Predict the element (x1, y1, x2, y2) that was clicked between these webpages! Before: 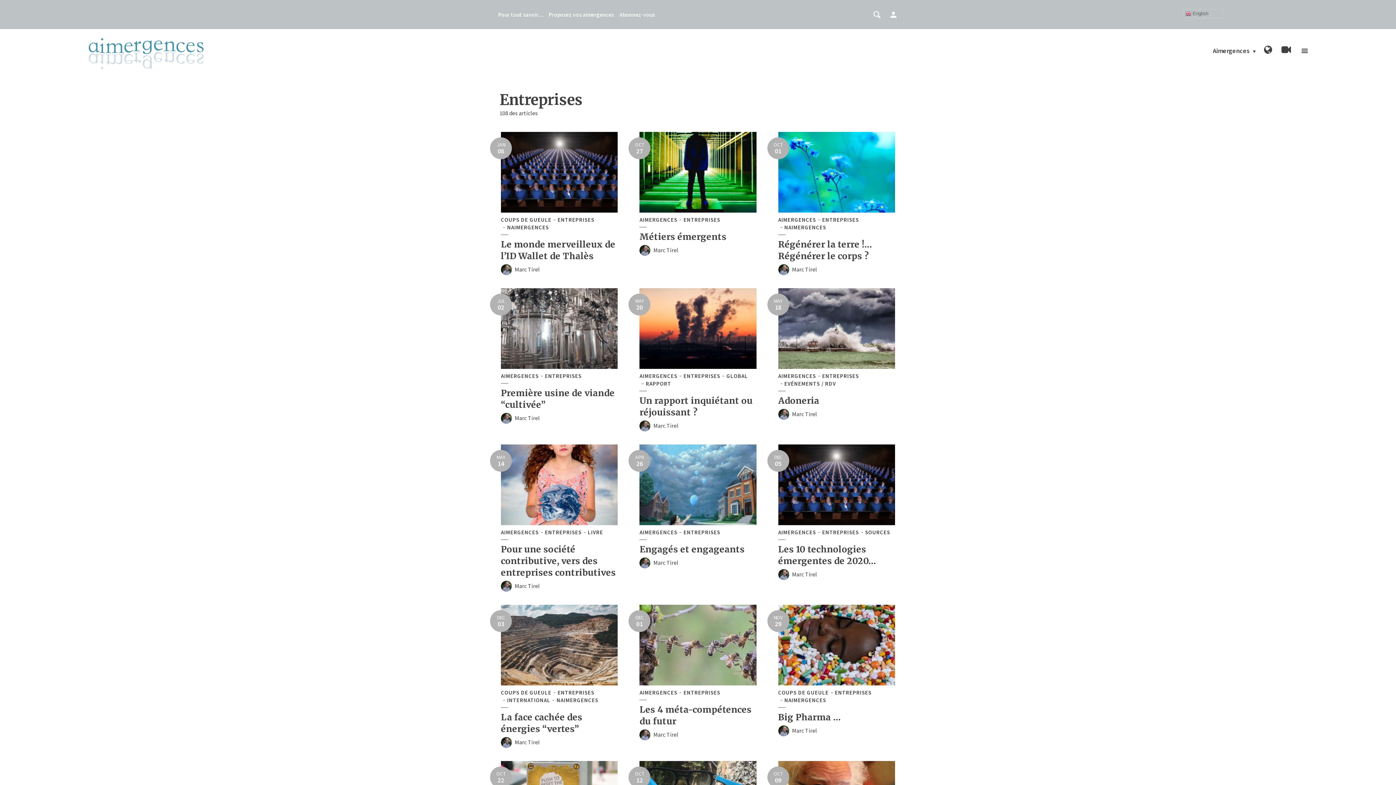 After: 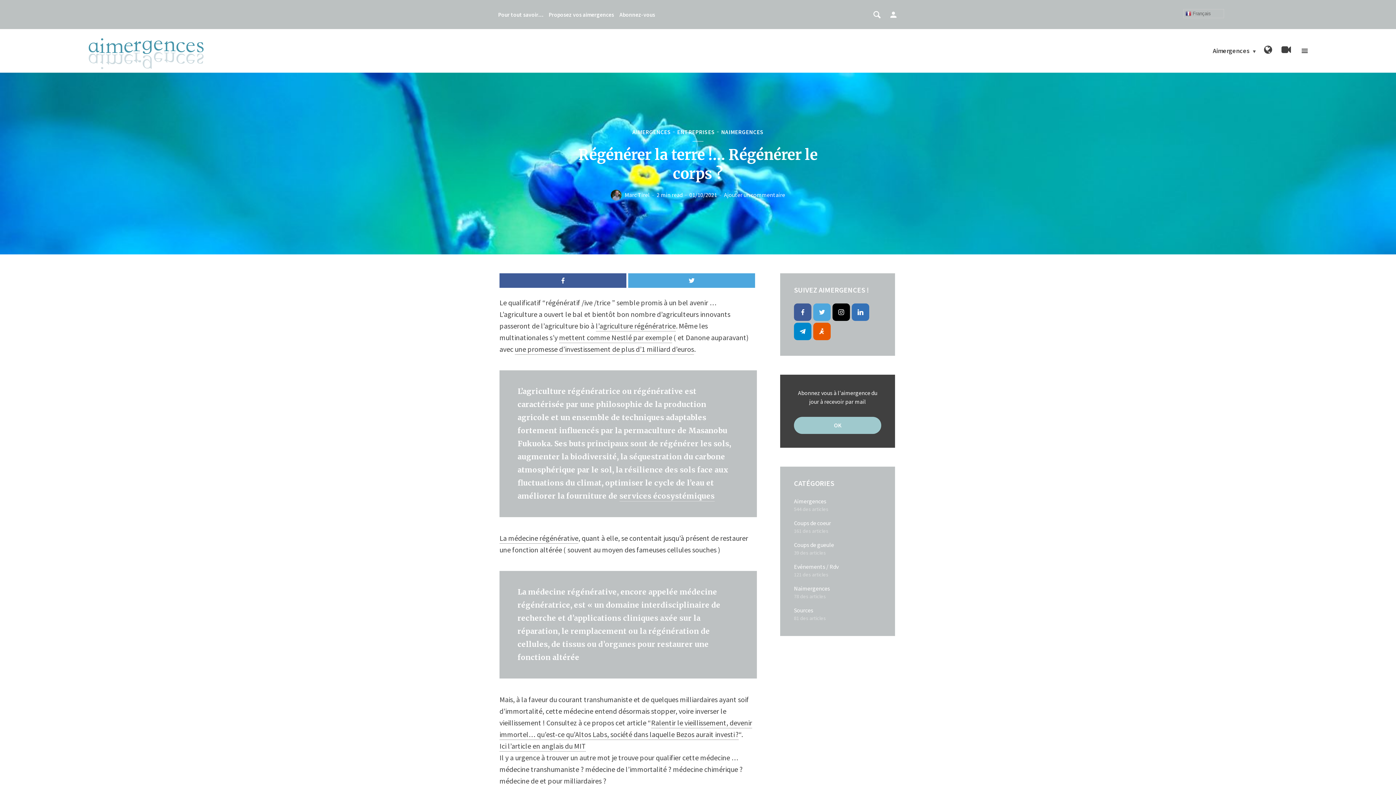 Action: bbox: (778, 132, 895, 212)